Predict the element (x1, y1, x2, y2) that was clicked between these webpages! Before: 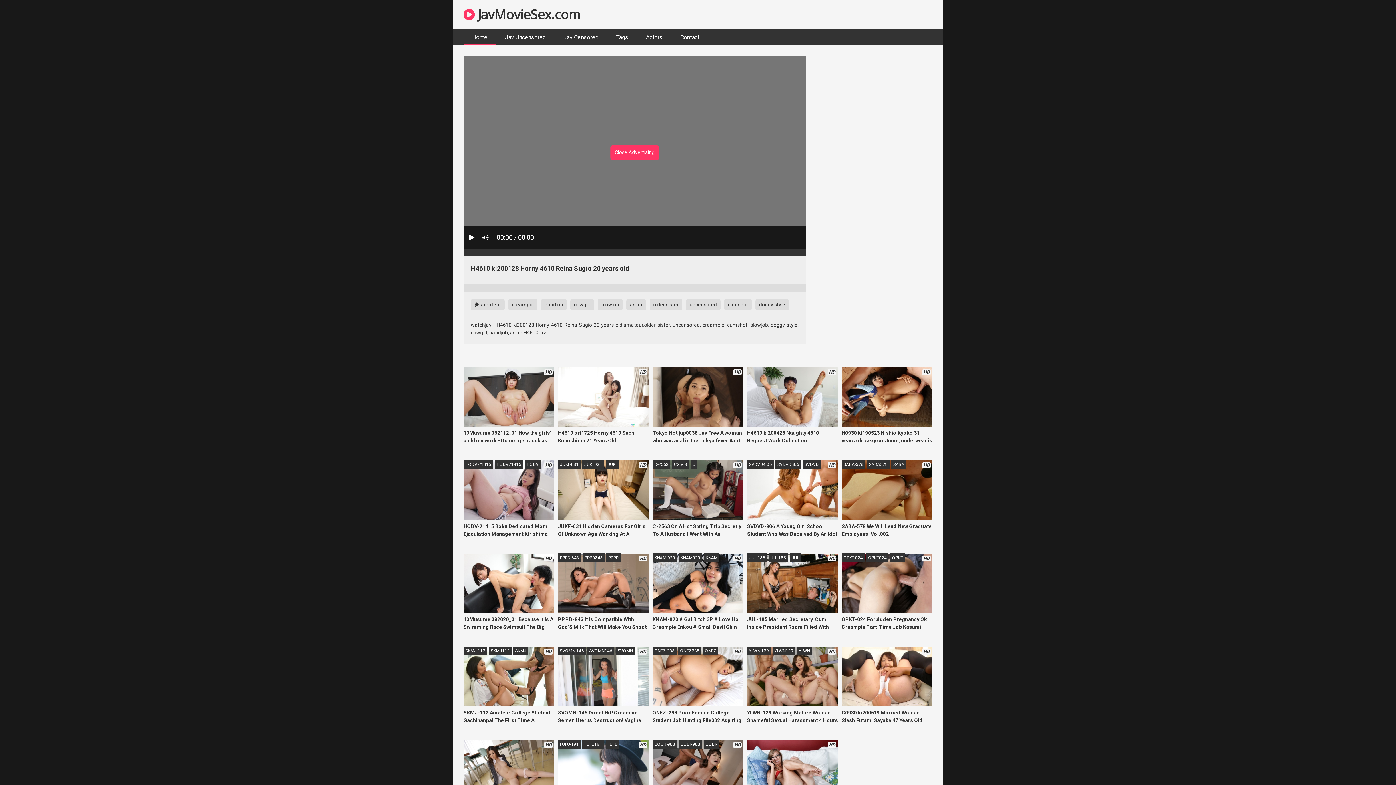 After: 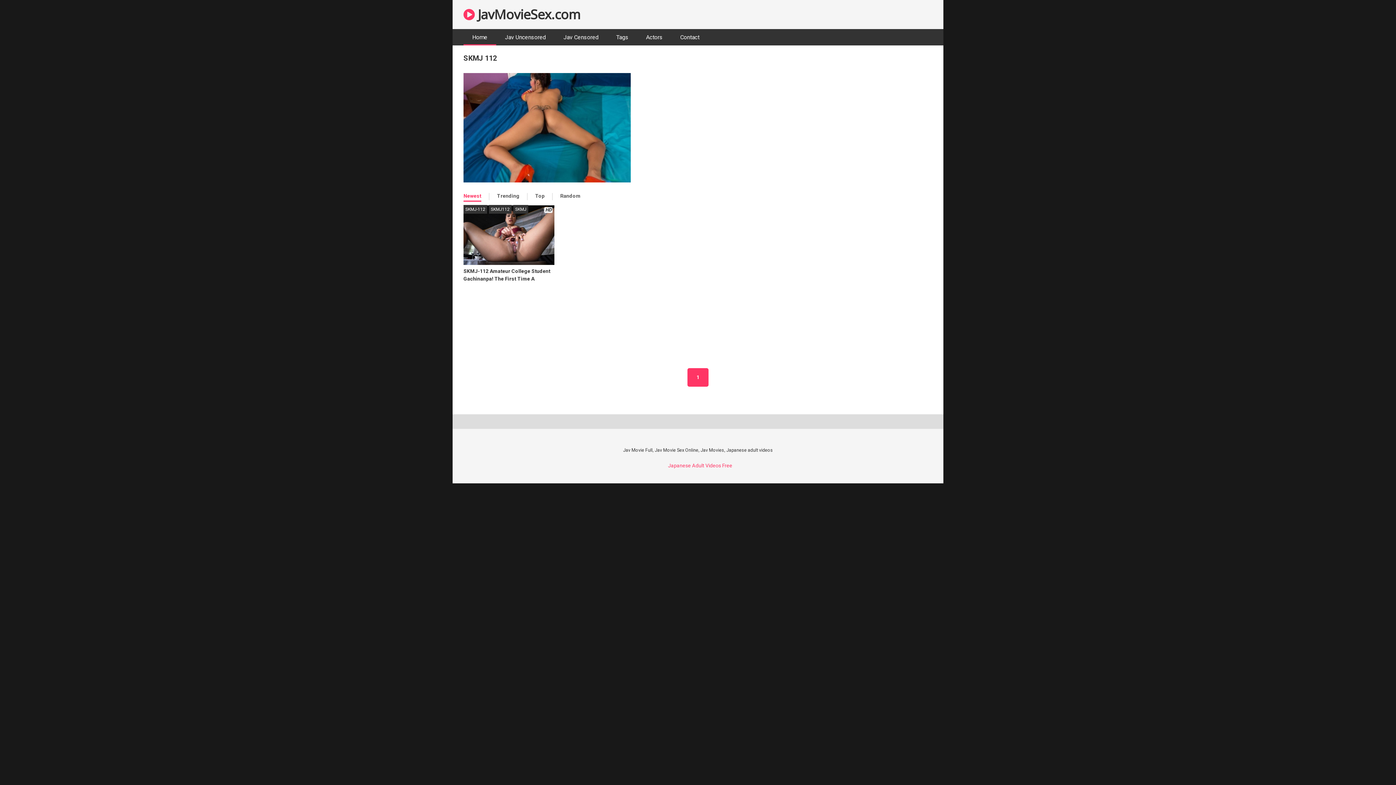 Action: label: SKMJ-112 bbox: (463, 647, 487, 655)